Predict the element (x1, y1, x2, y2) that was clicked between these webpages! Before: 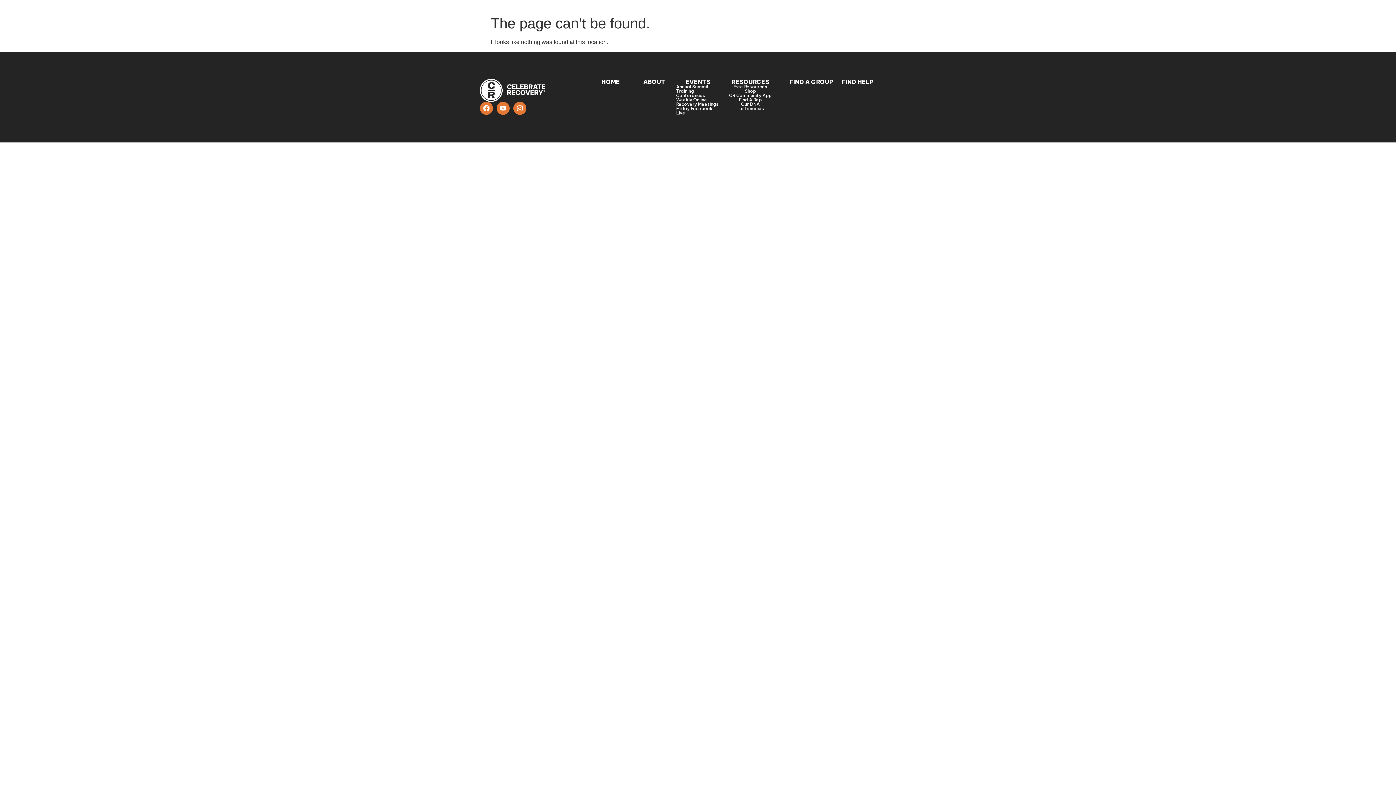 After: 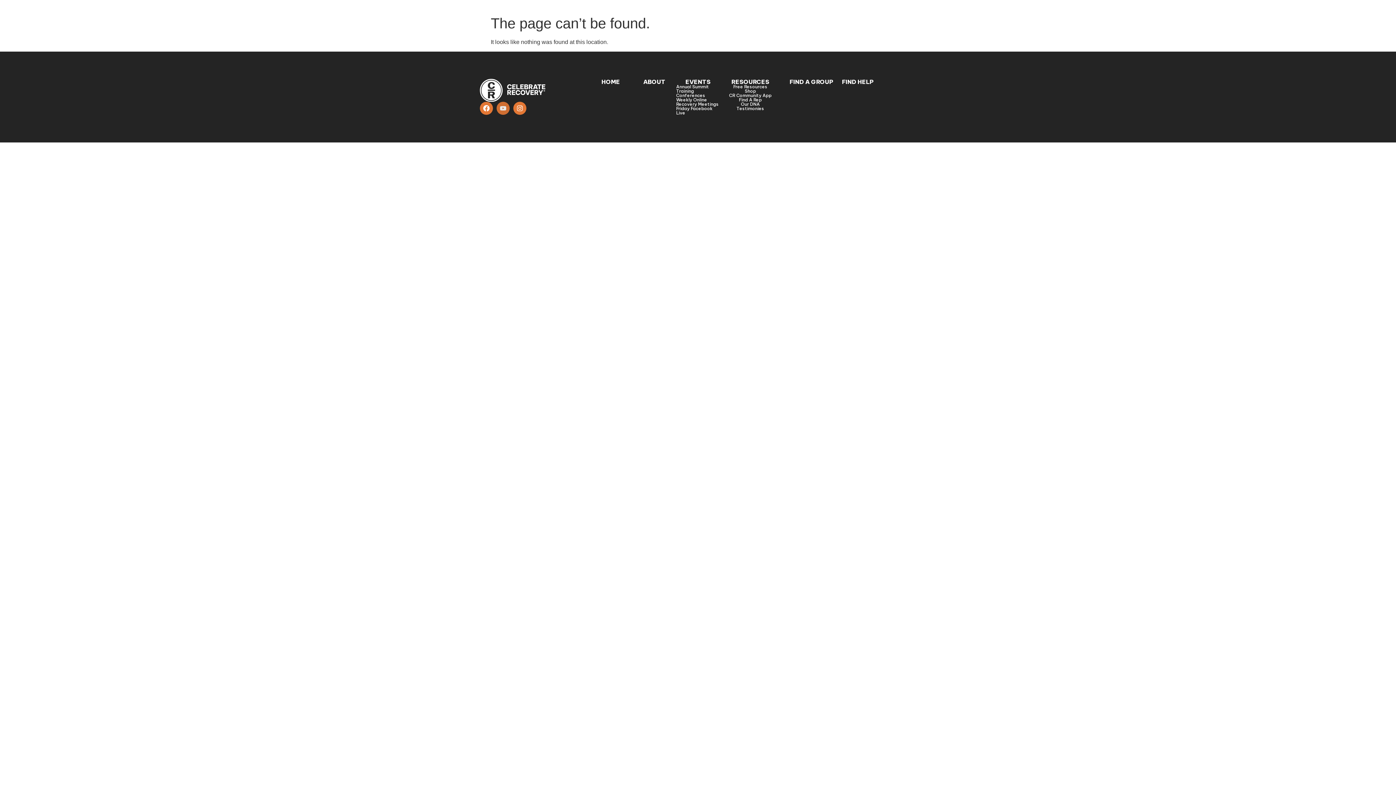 Action: bbox: (496, 101, 509, 114) label: Youtube